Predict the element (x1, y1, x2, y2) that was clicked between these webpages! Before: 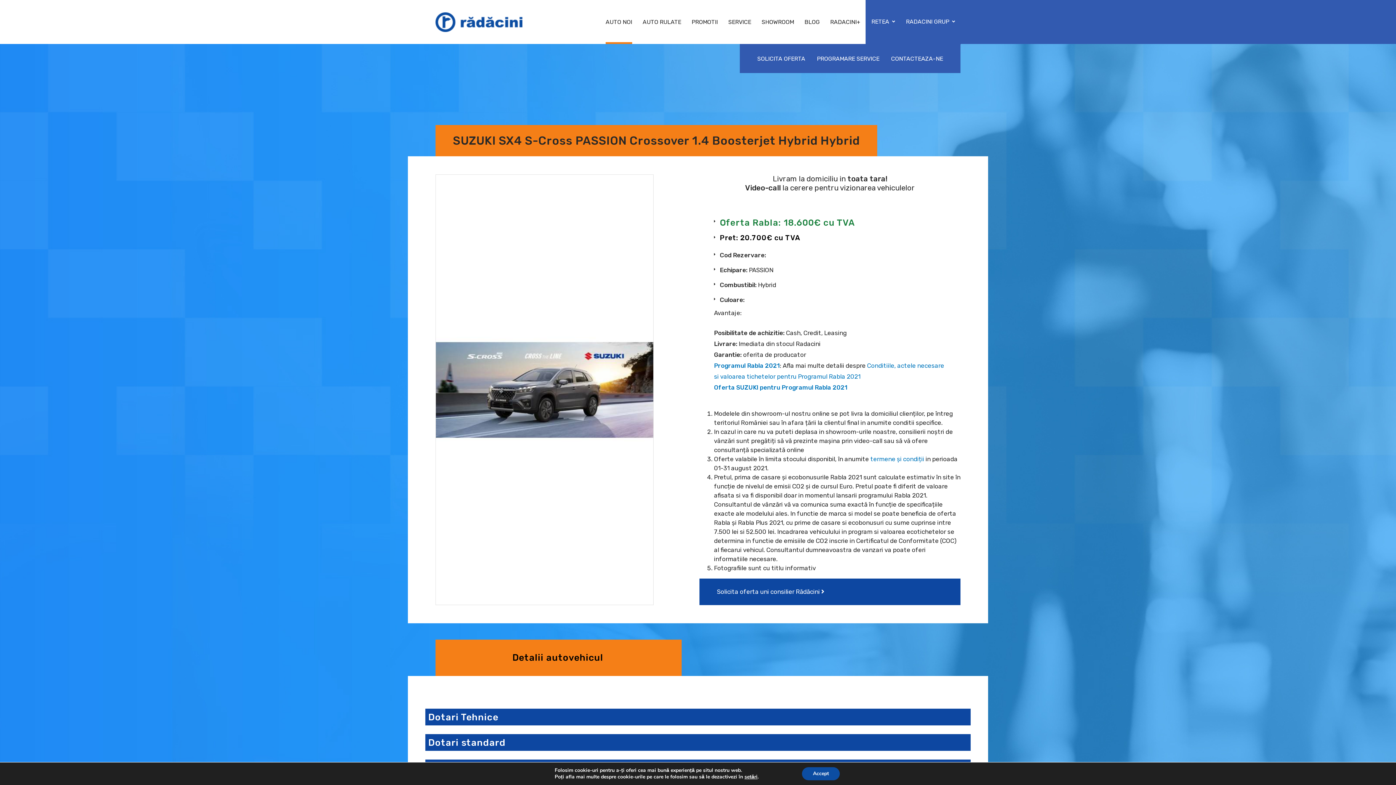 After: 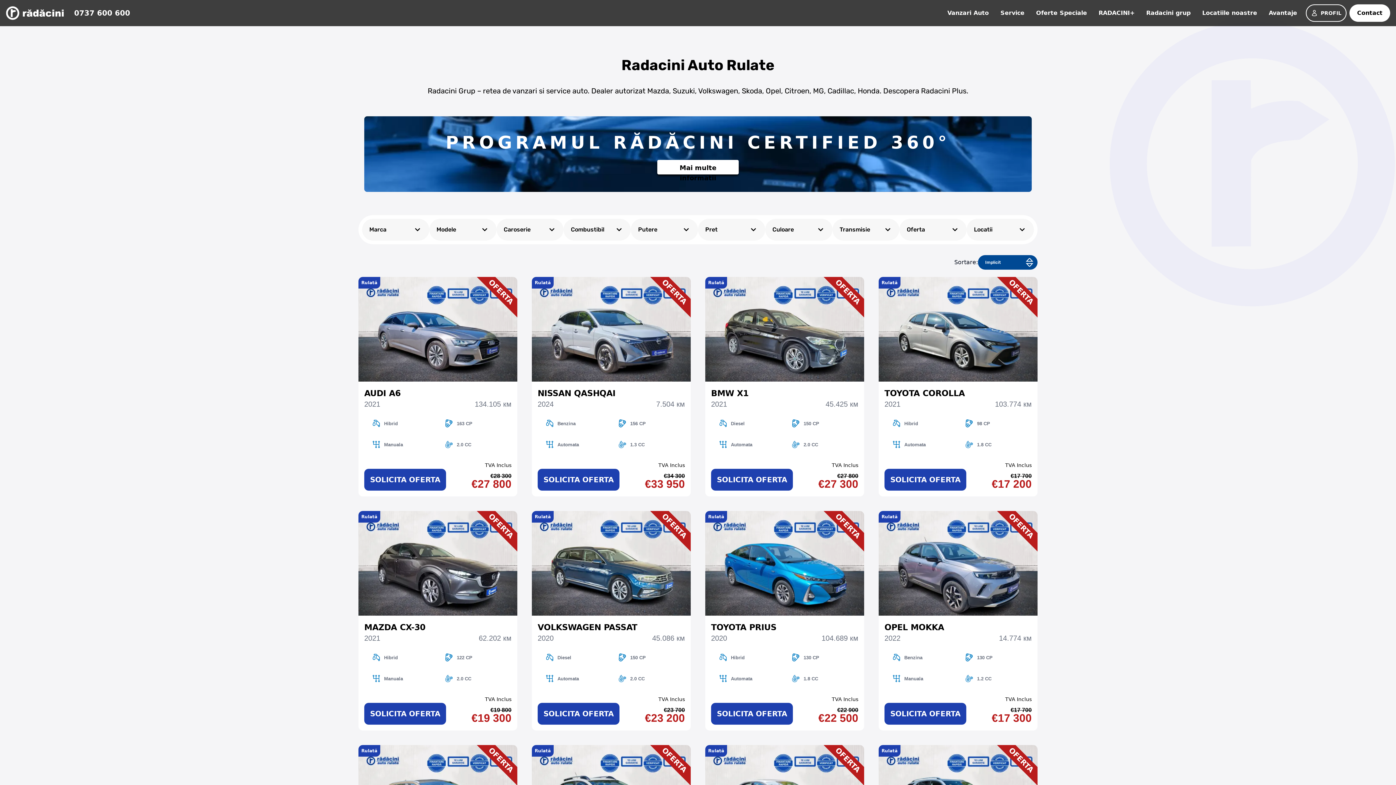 Action: bbox: (642, 14, 681, 29) label: AUTO RULATE